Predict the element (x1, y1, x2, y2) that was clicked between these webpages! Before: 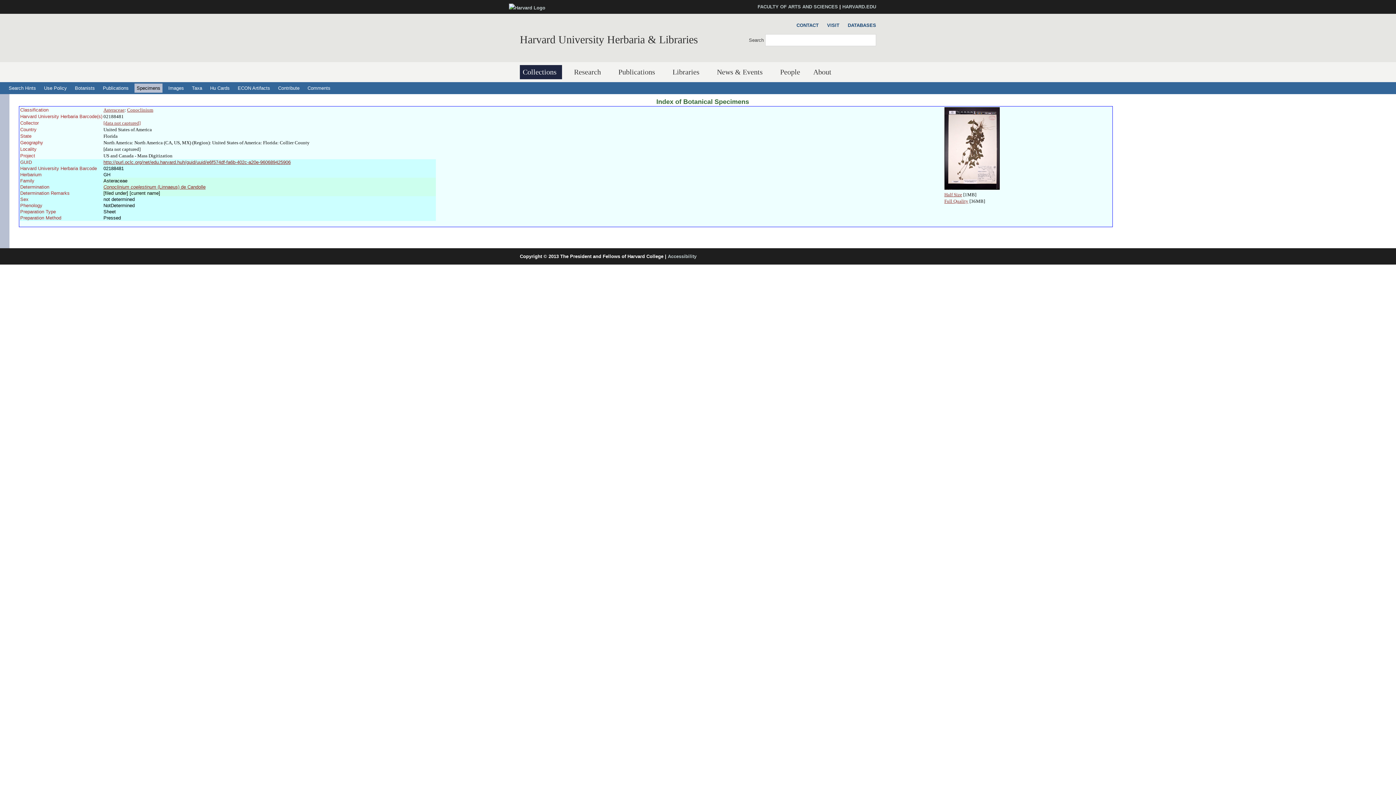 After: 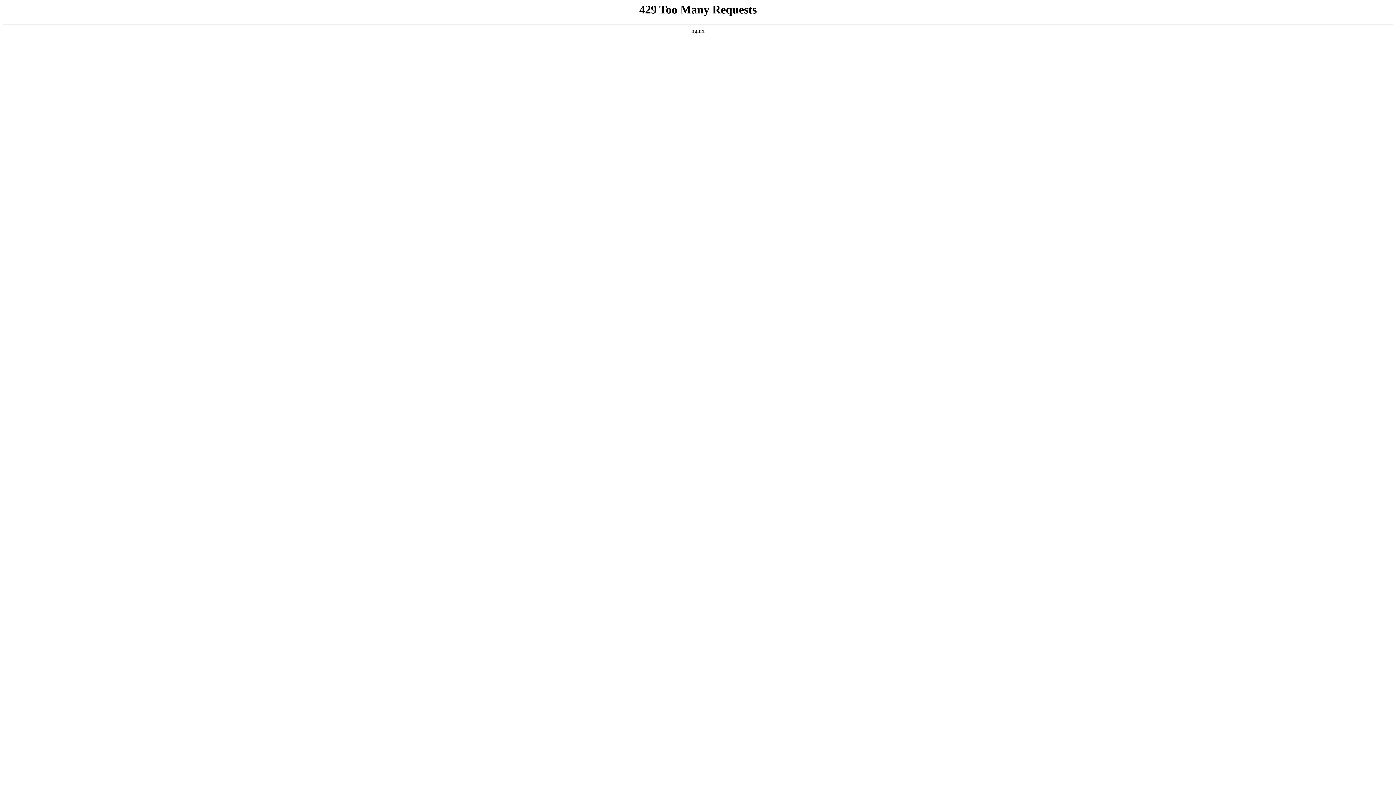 Action: bbox: (509, 5, 545, 10)